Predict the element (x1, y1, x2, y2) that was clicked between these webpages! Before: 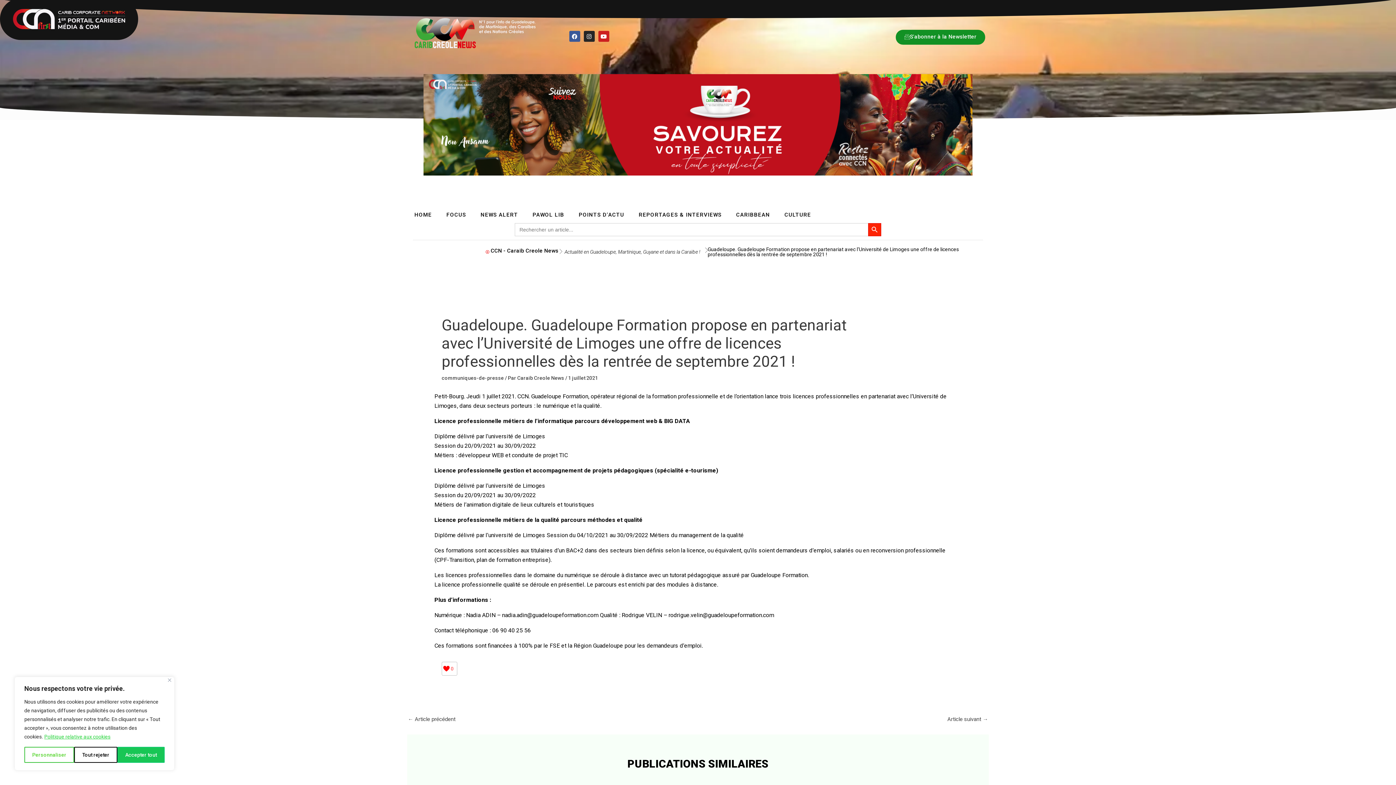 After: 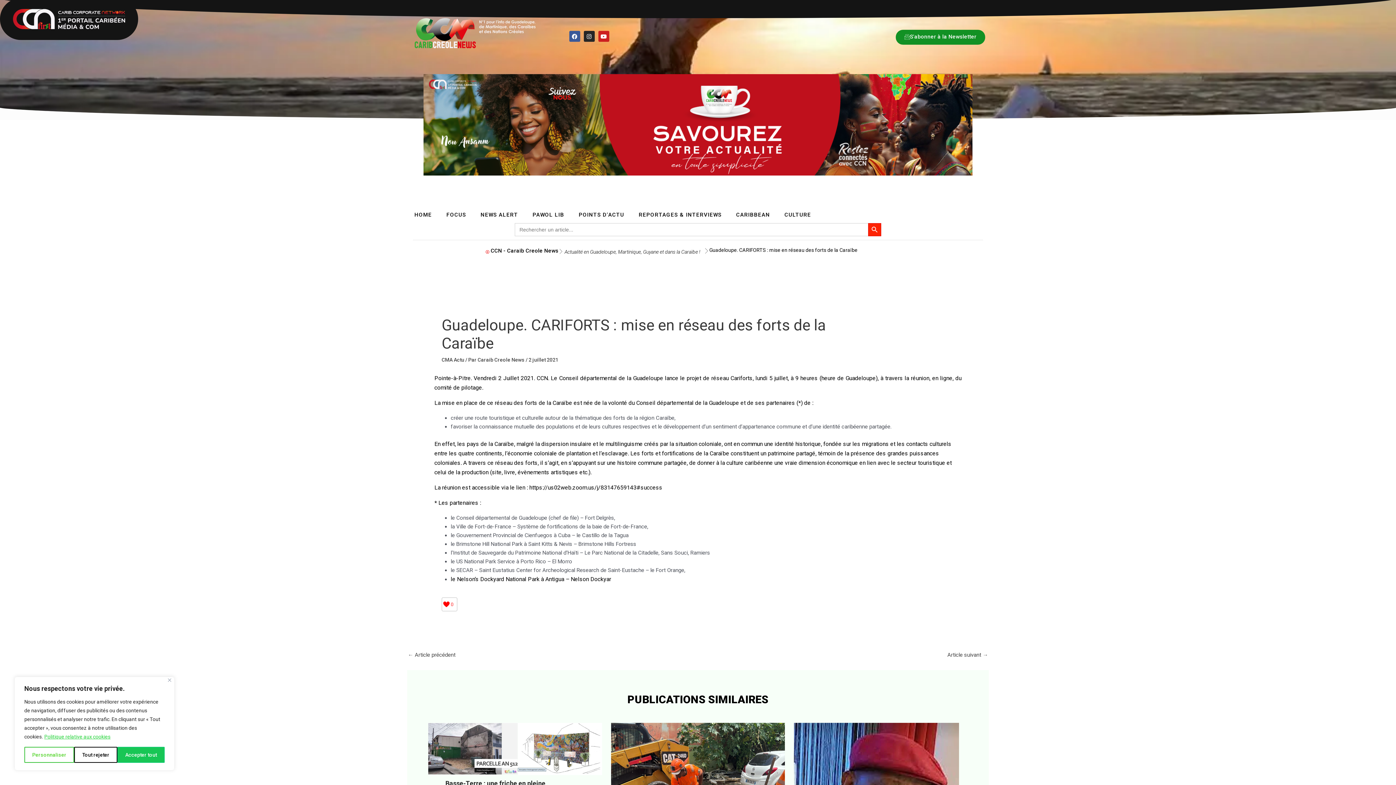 Action: bbox: (947, 716, 988, 722) label: Article suivant →